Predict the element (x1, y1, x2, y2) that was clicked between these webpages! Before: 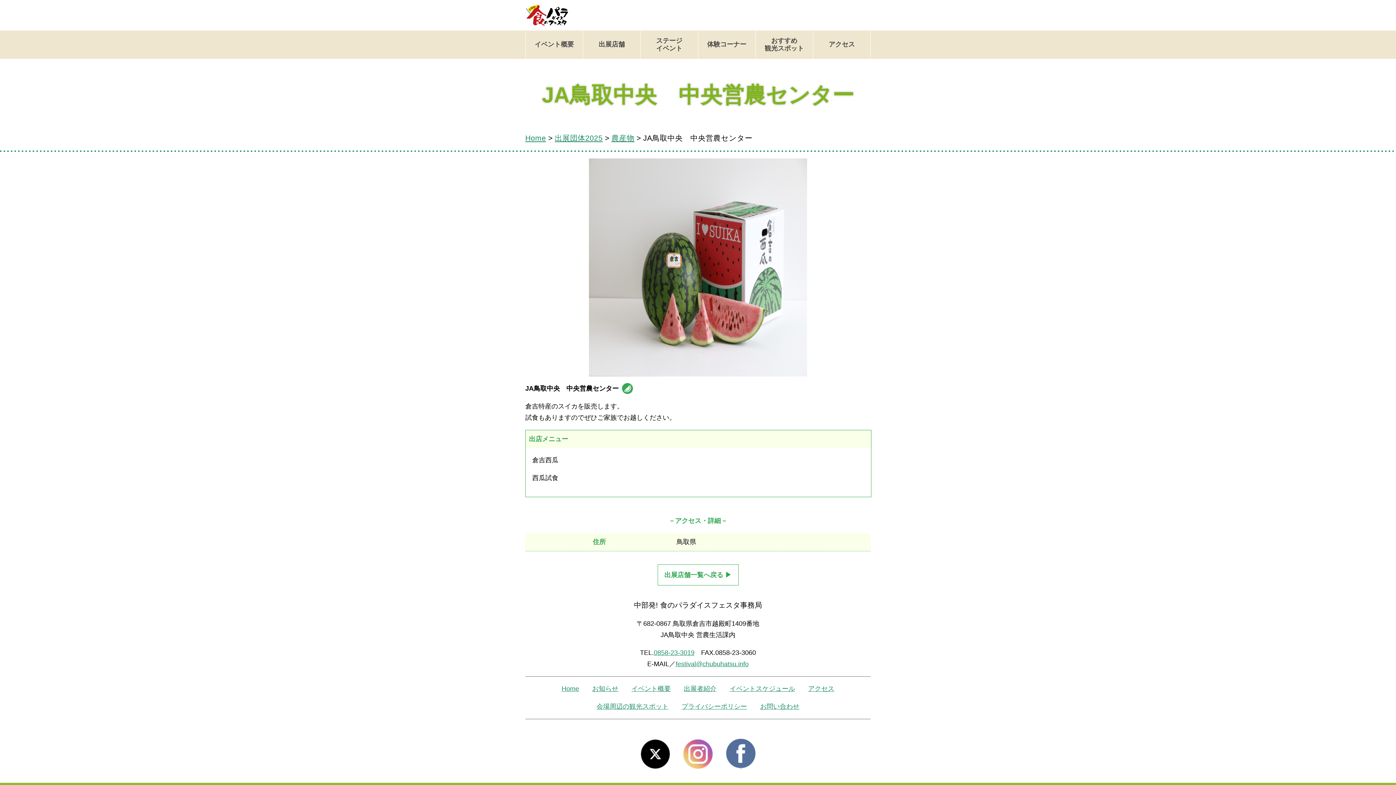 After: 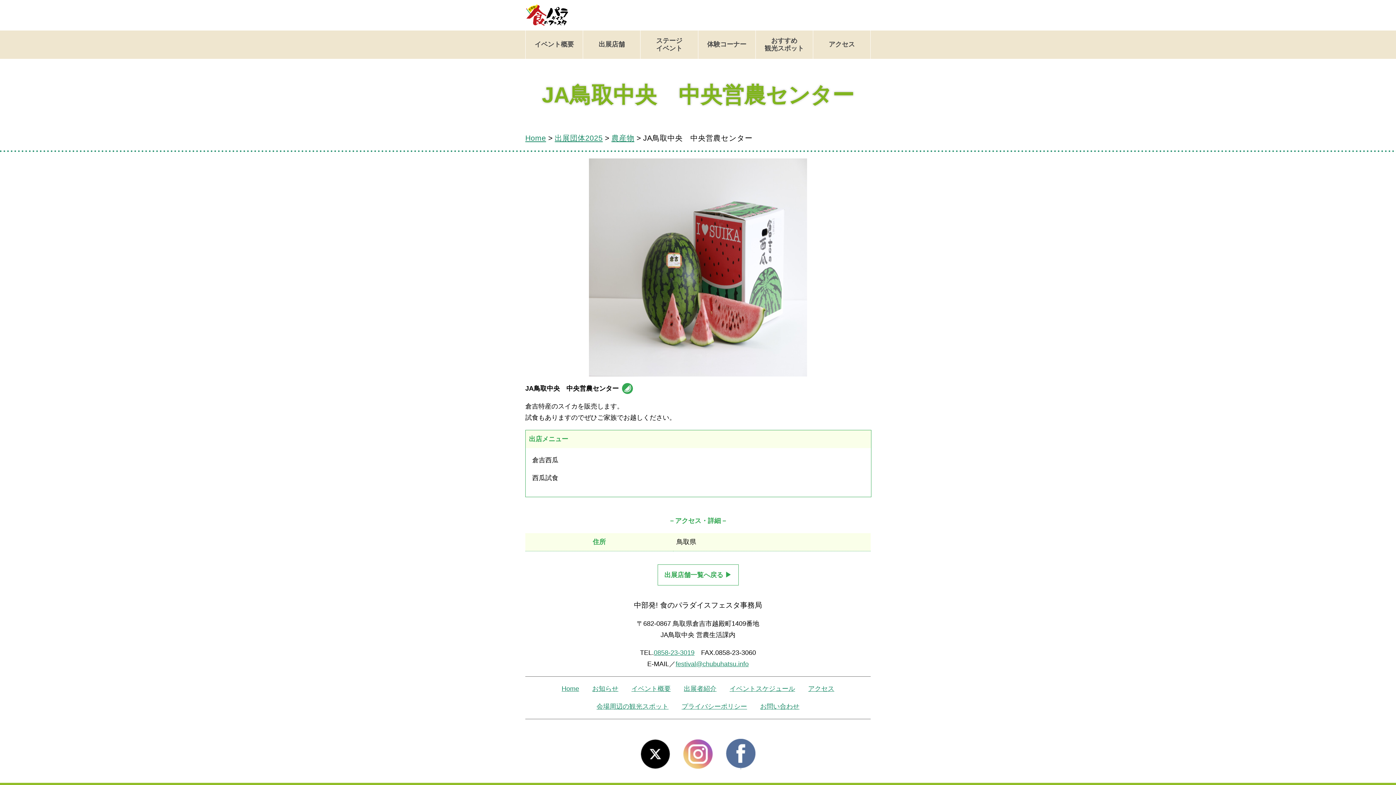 Action: bbox: (640, 760, 670, 767)